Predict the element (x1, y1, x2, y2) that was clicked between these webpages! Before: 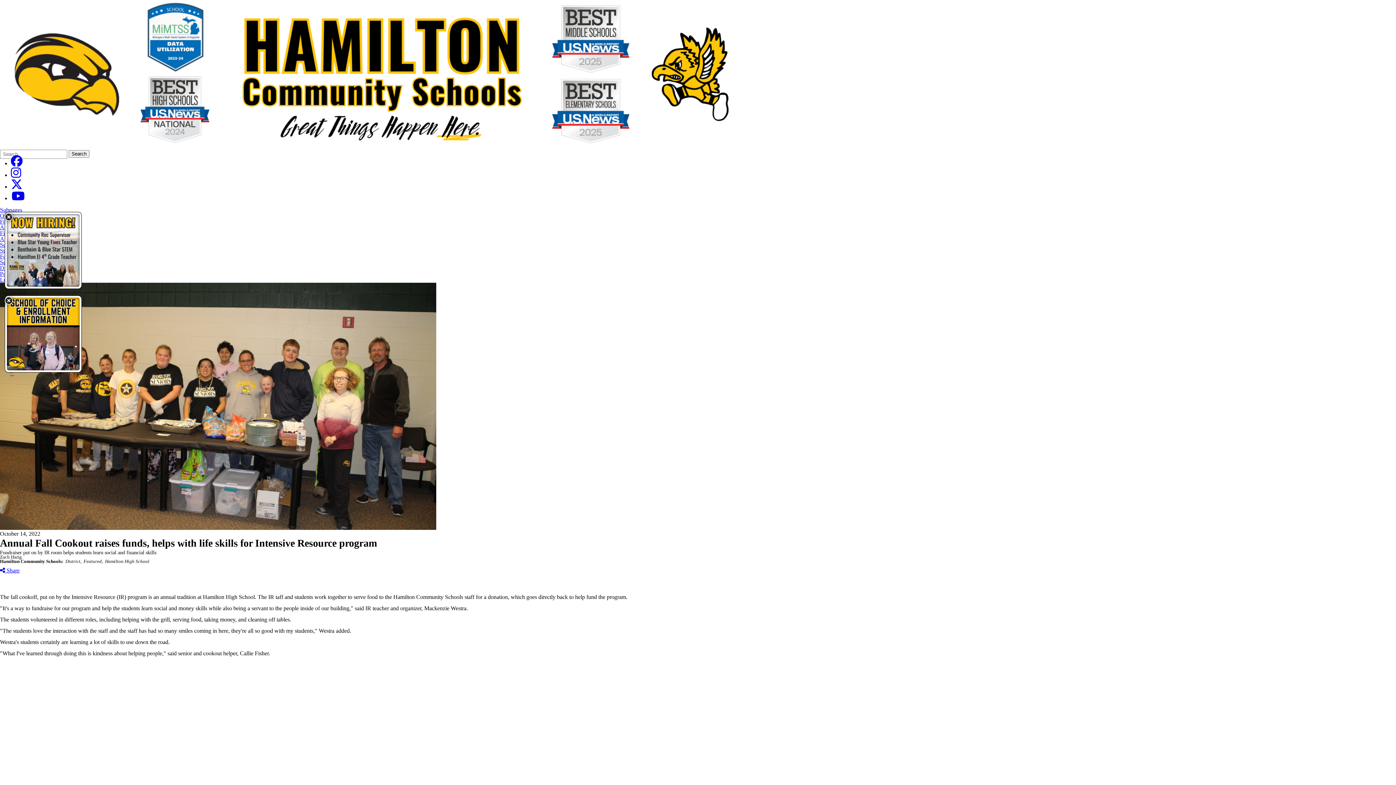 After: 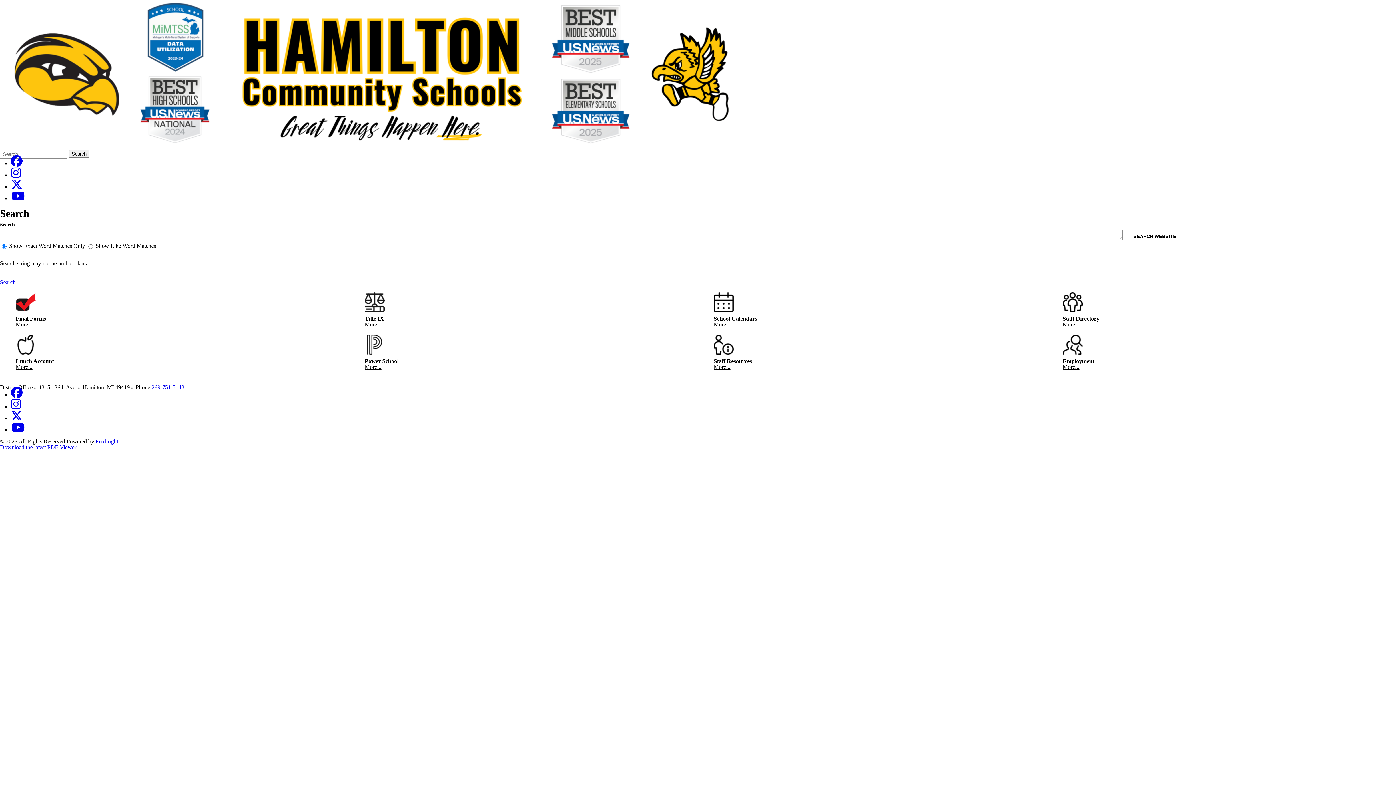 Action: label: Search bbox: (0, 259, 1396, 265)